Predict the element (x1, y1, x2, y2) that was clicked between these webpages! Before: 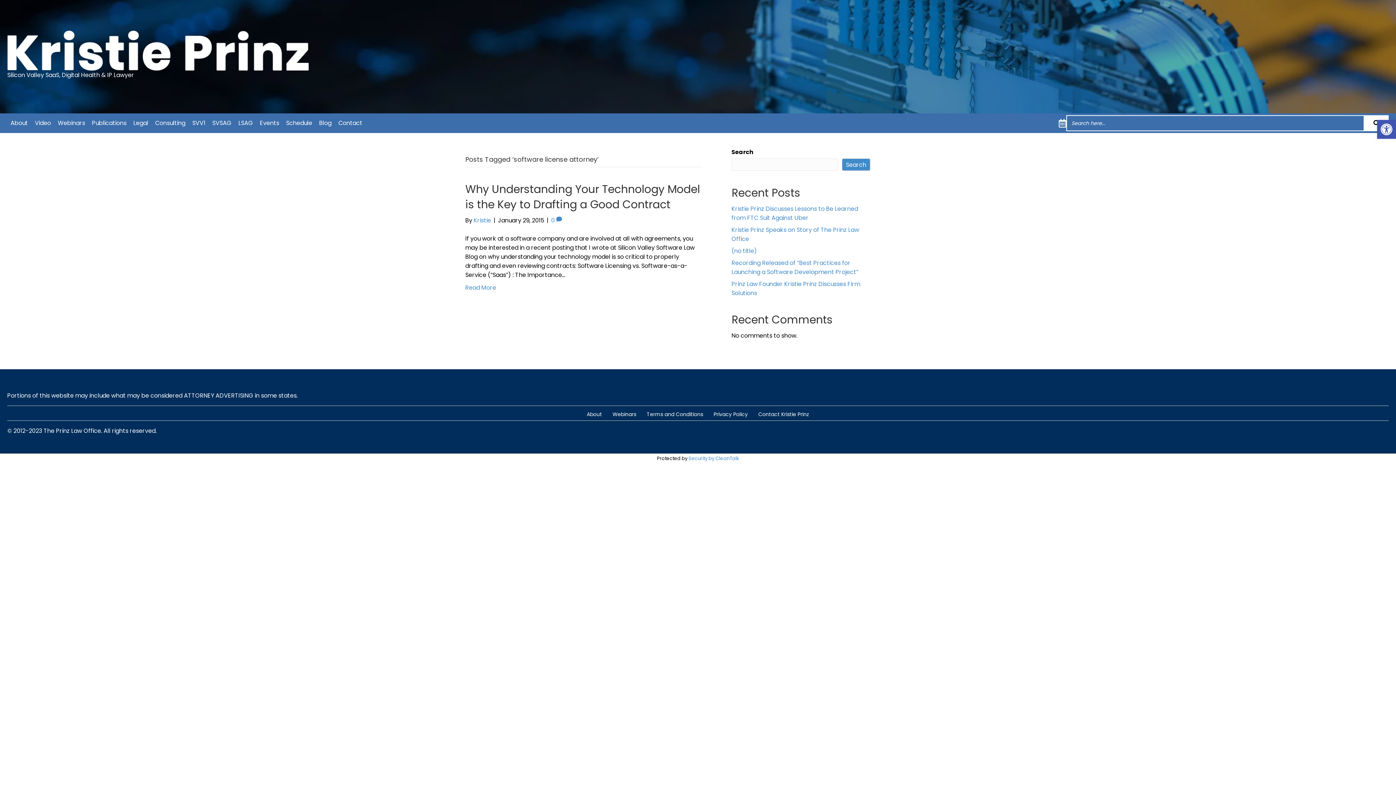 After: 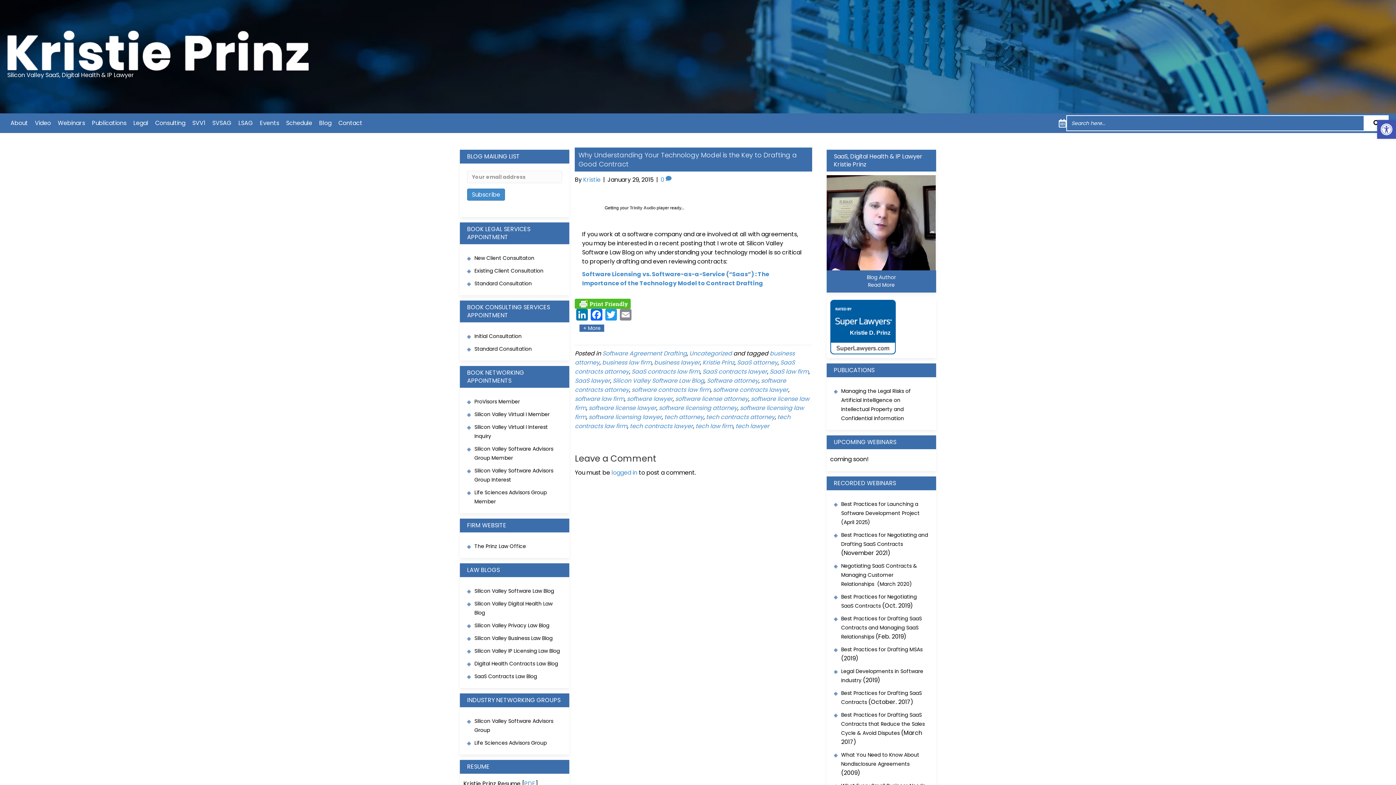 Action: bbox: (465, 283, 496, 292) label: Read More